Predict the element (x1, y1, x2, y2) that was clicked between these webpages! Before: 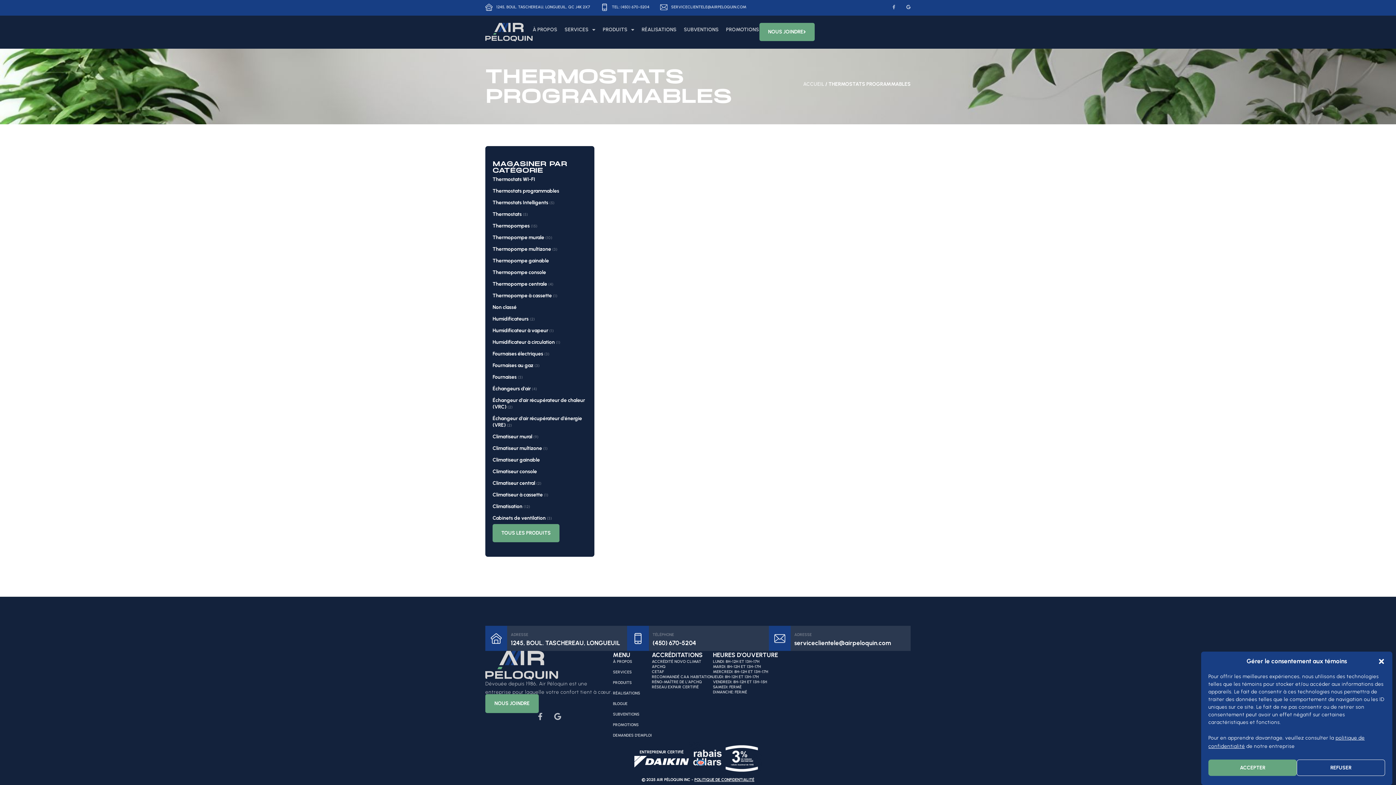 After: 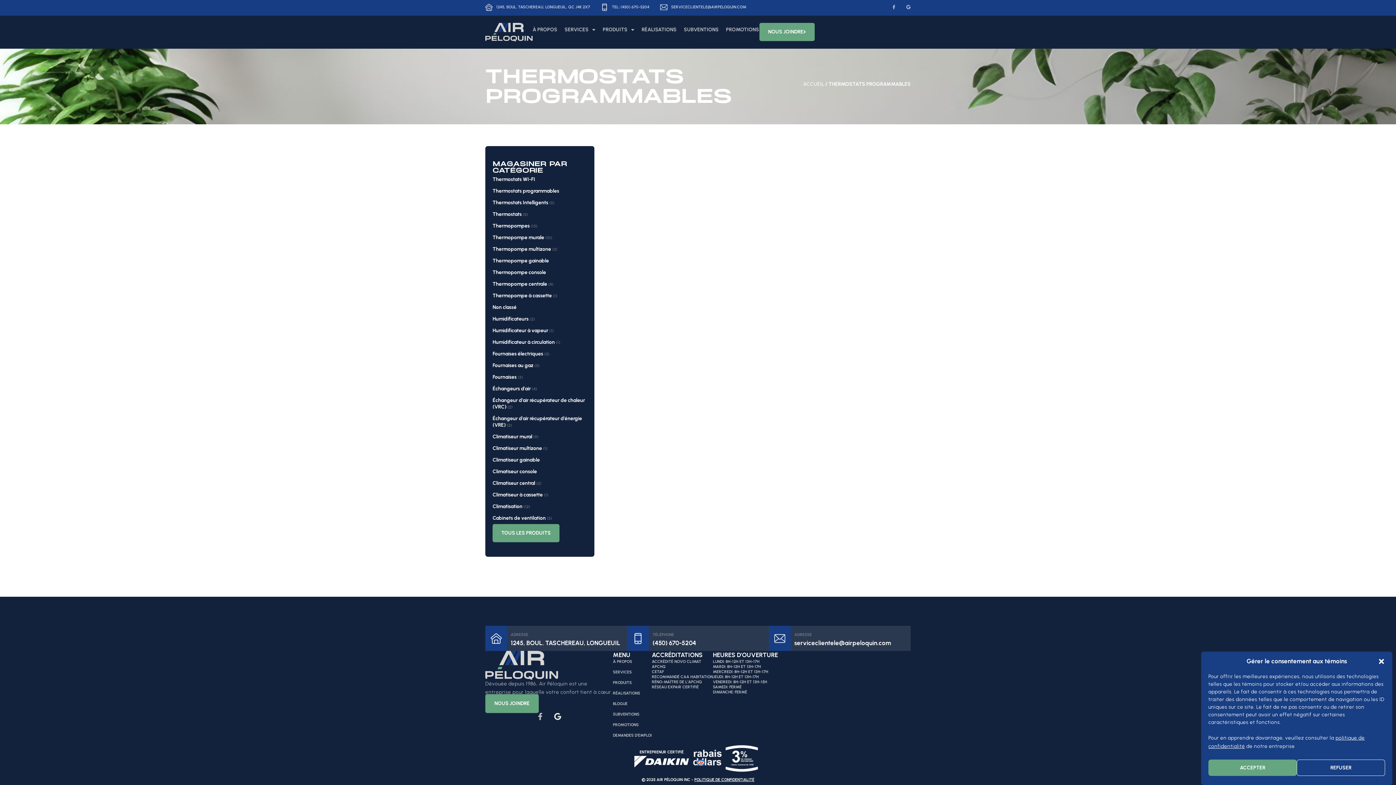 Action: label: Google bbox: (554, 713, 561, 720)